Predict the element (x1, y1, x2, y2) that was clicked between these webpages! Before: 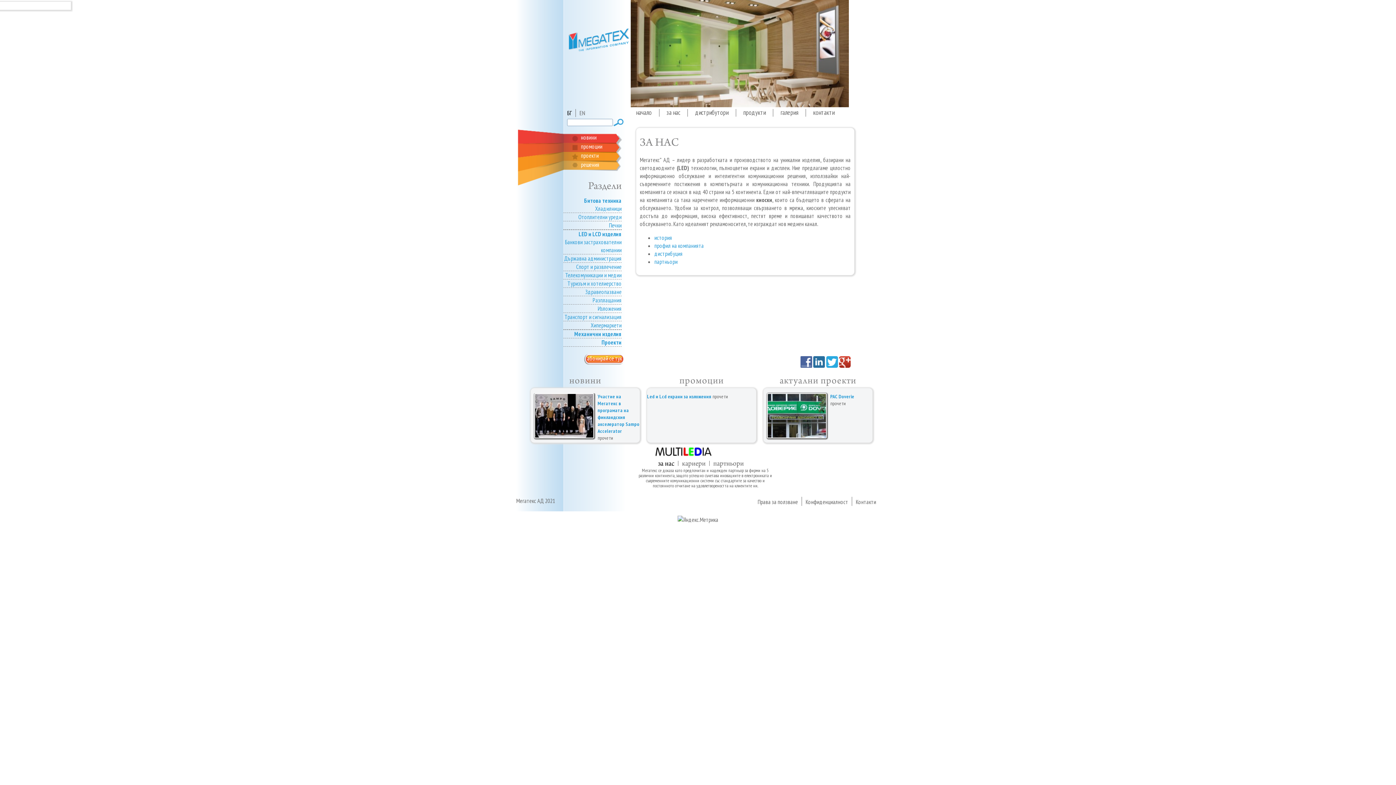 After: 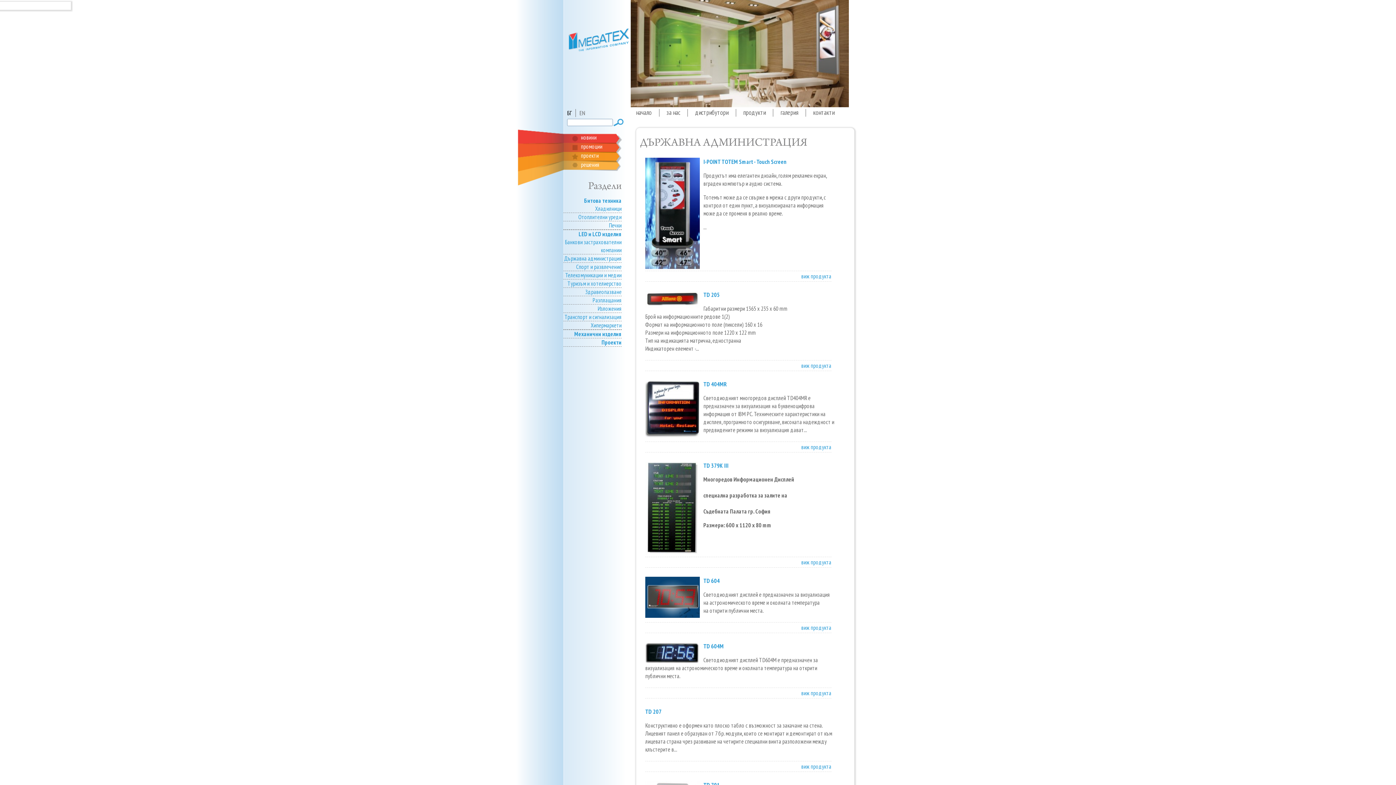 Action: bbox: (564, 254, 621, 262) label: Държавна администрация